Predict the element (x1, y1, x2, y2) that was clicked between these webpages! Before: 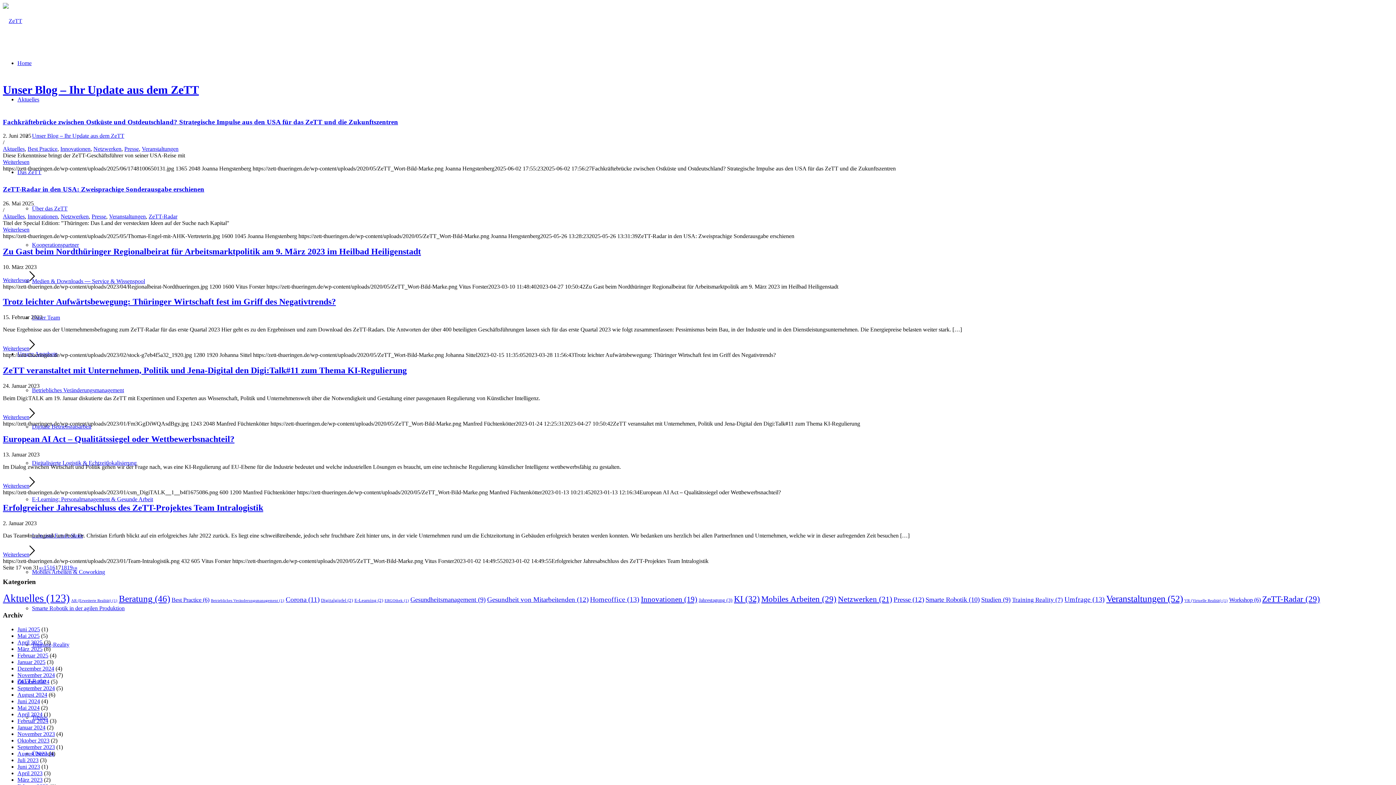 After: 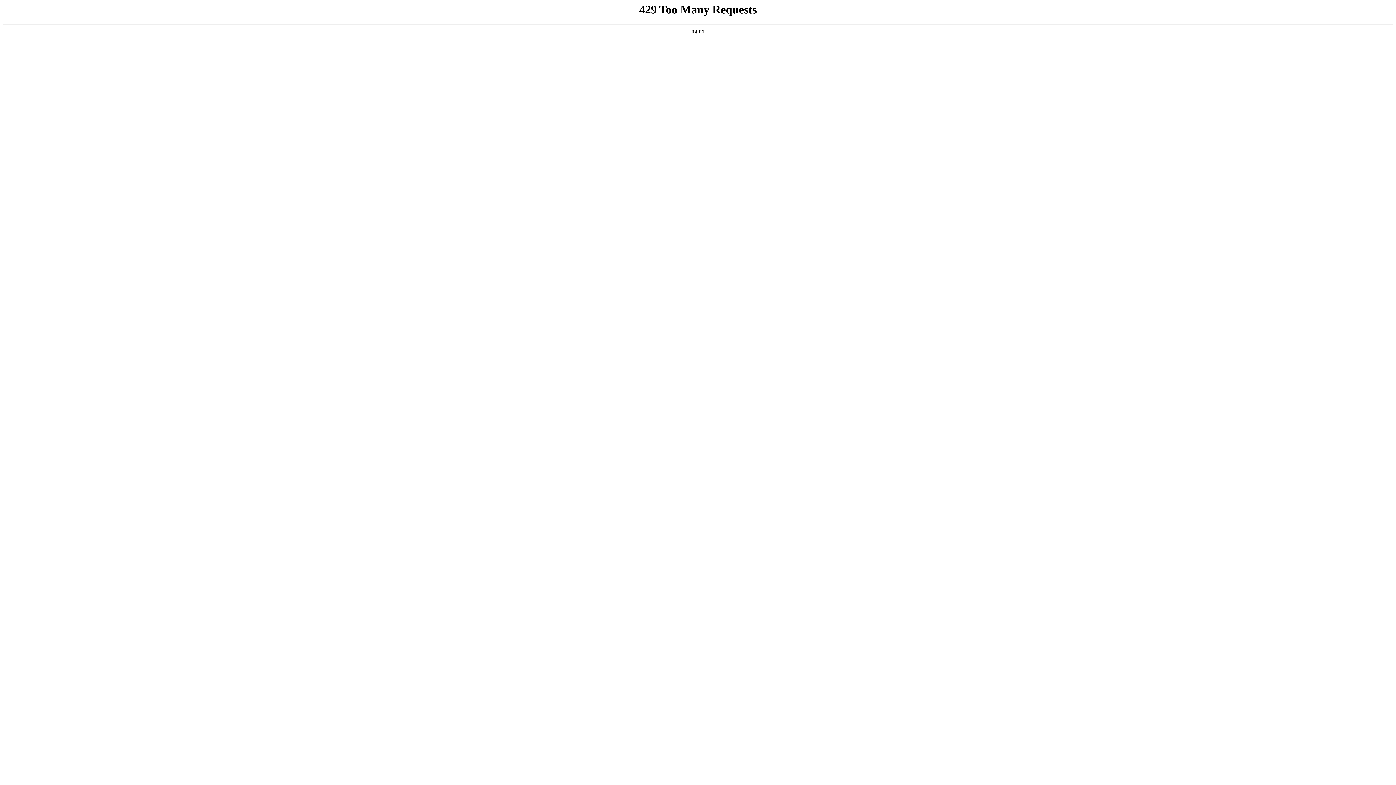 Action: bbox: (17, 770, 42, 776) label: April 2023